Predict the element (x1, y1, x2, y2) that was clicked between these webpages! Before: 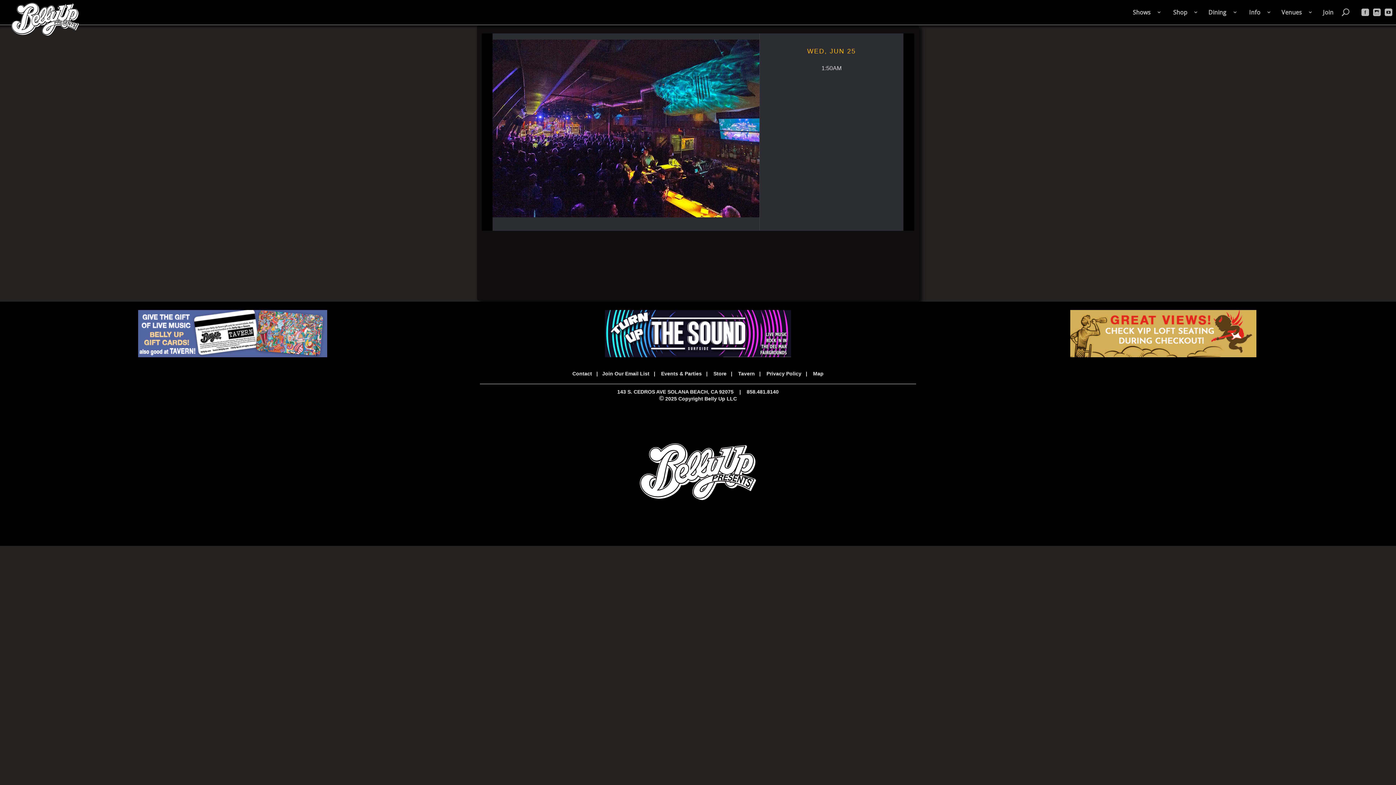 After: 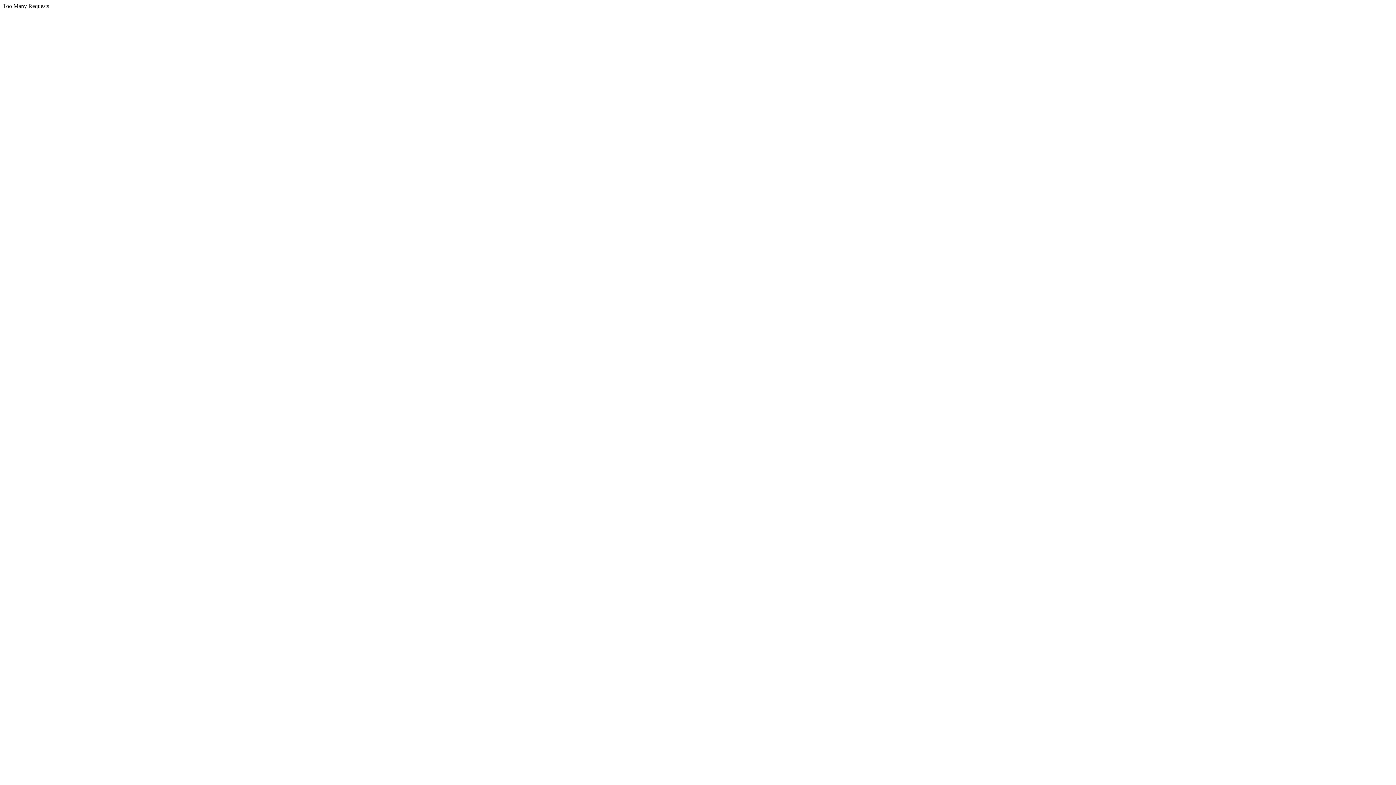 Action: label: Store bbox: (713, 371, 726, 376)